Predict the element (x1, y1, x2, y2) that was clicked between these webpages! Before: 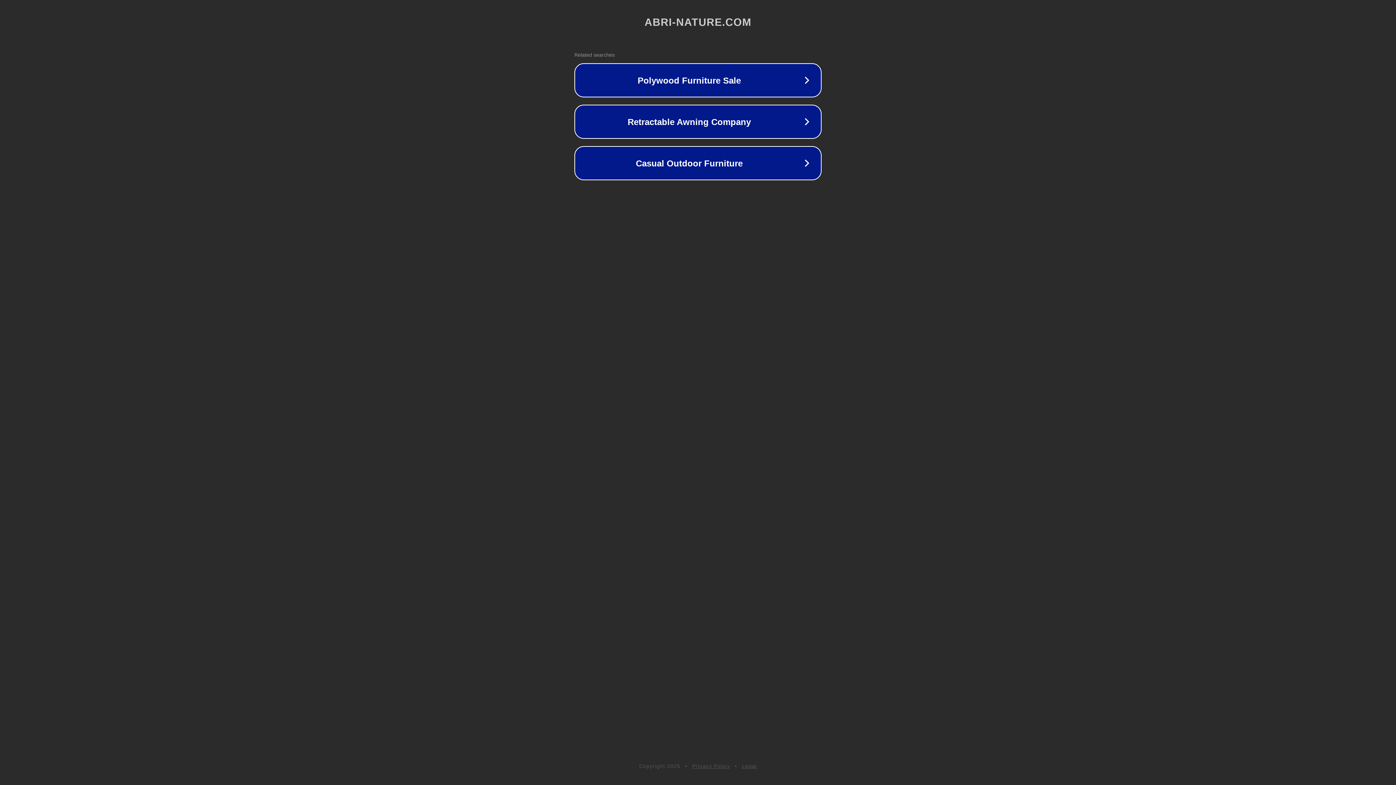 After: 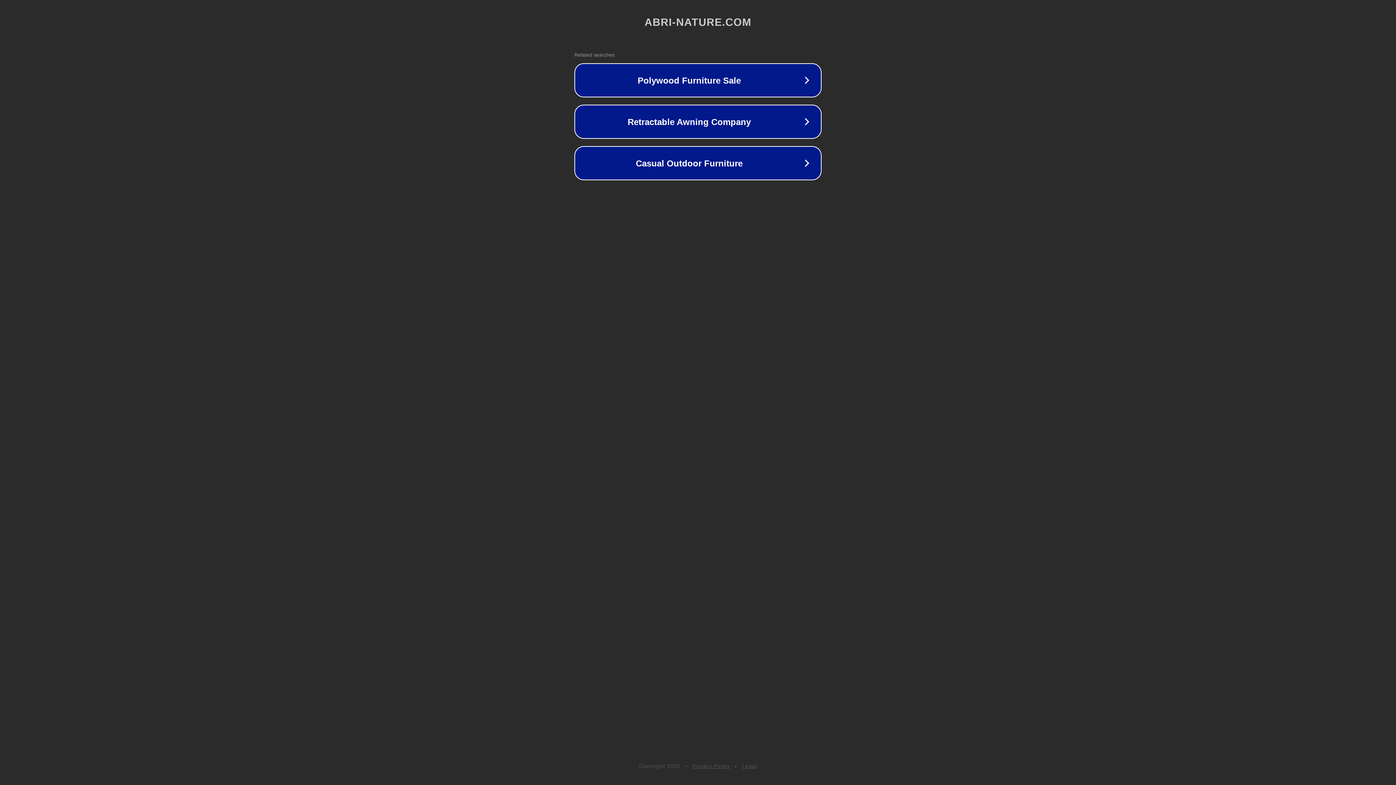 Action: bbox: (692, 763, 730, 769) label: Privacy Policy